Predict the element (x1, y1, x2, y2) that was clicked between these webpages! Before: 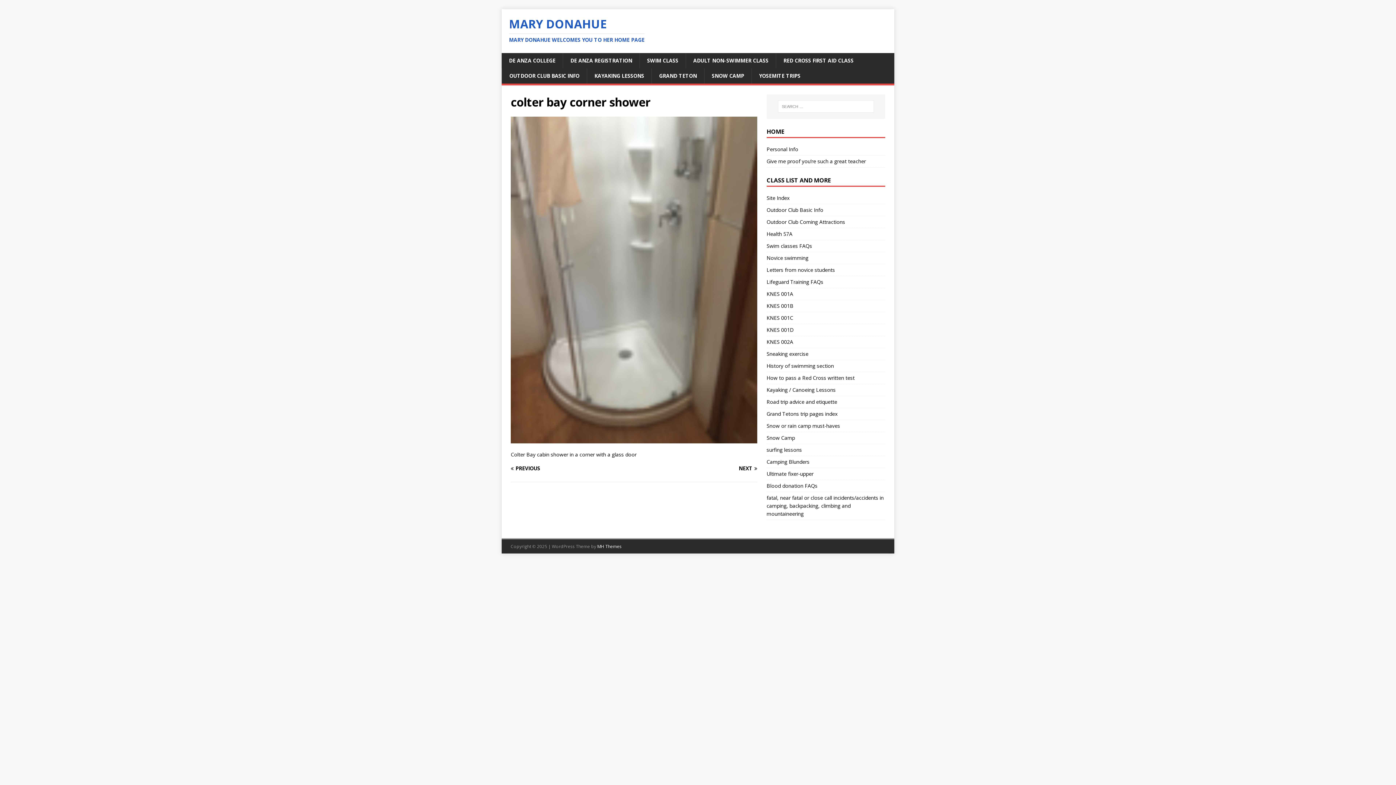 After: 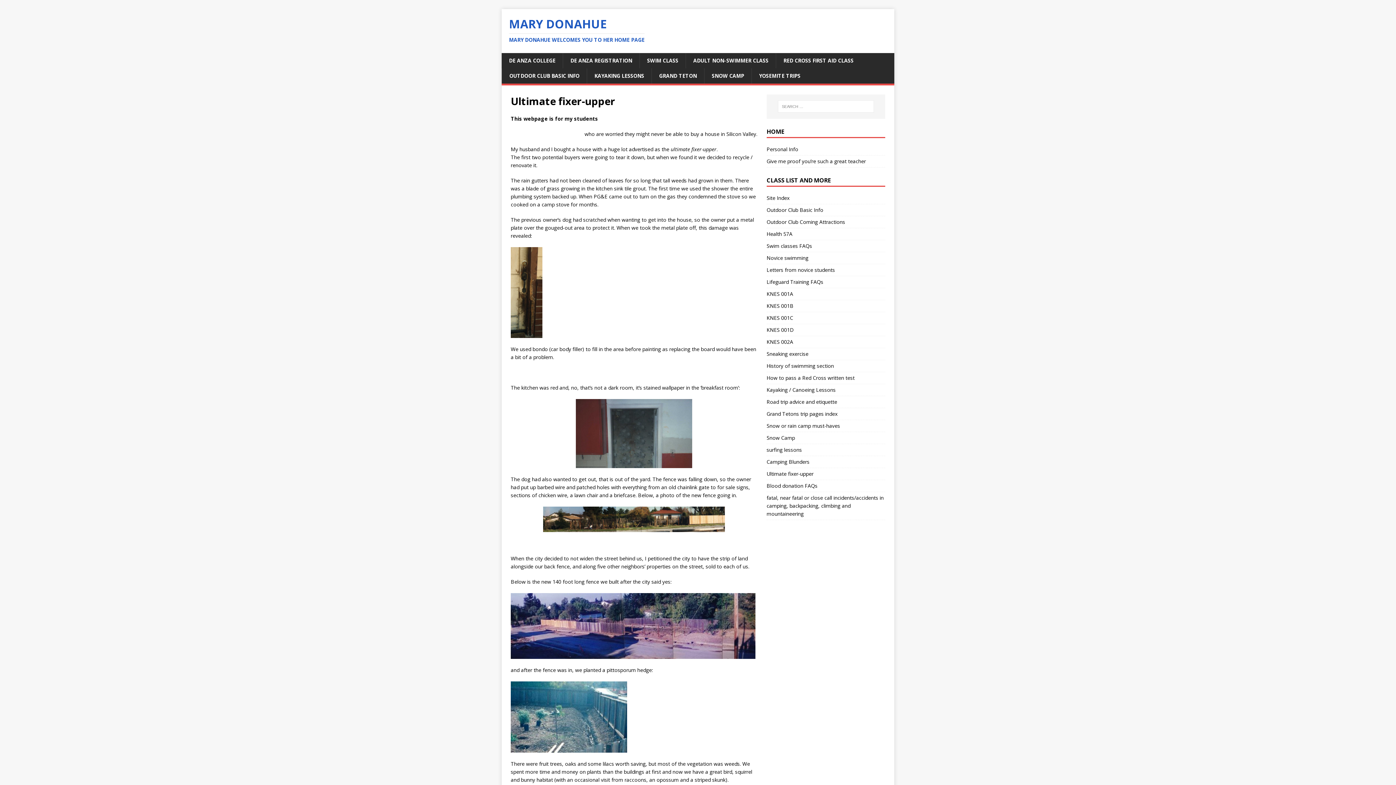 Action: bbox: (766, 468, 885, 479) label: Ultimate fixer-upper